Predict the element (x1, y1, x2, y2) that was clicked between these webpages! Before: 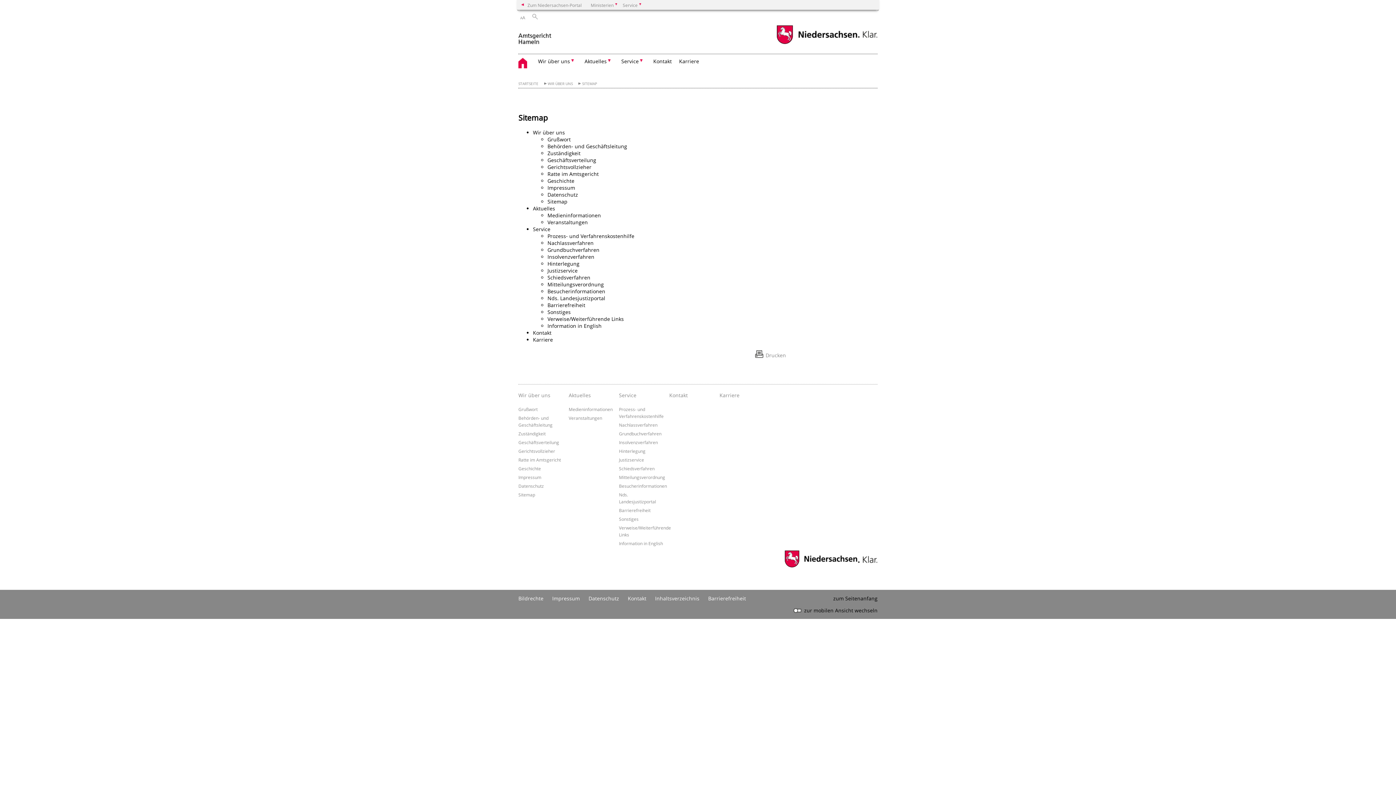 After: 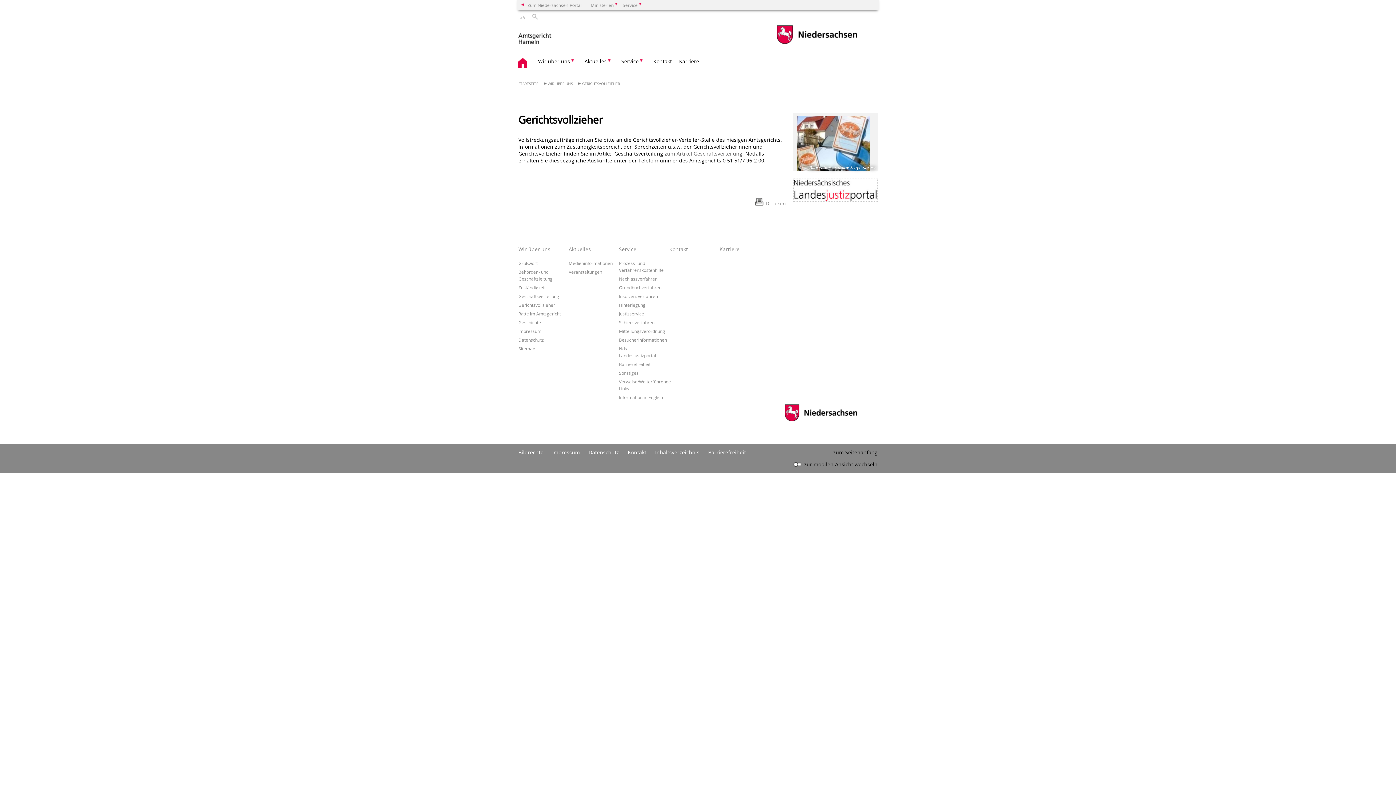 Action: bbox: (518, 448, 555, 454) label: Gerichtsvollzieher